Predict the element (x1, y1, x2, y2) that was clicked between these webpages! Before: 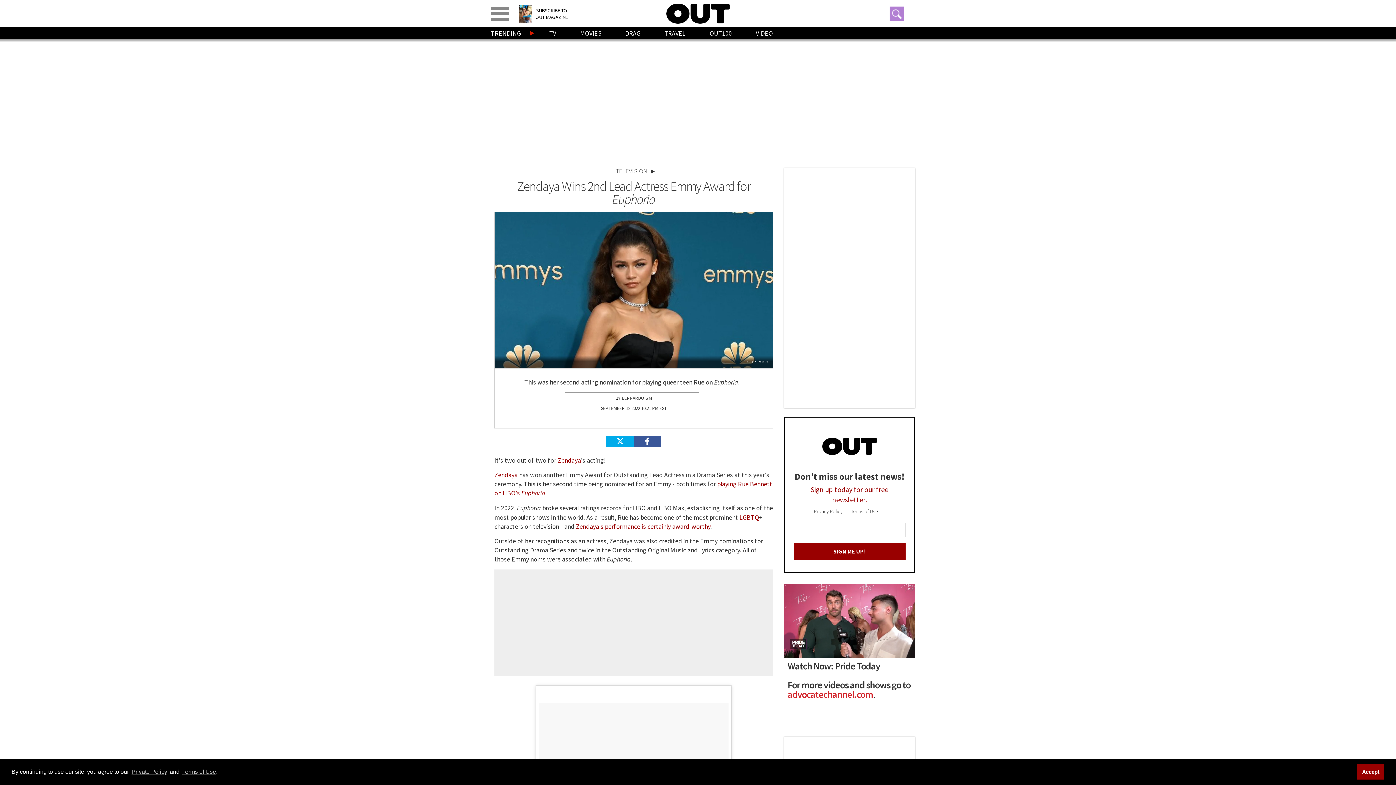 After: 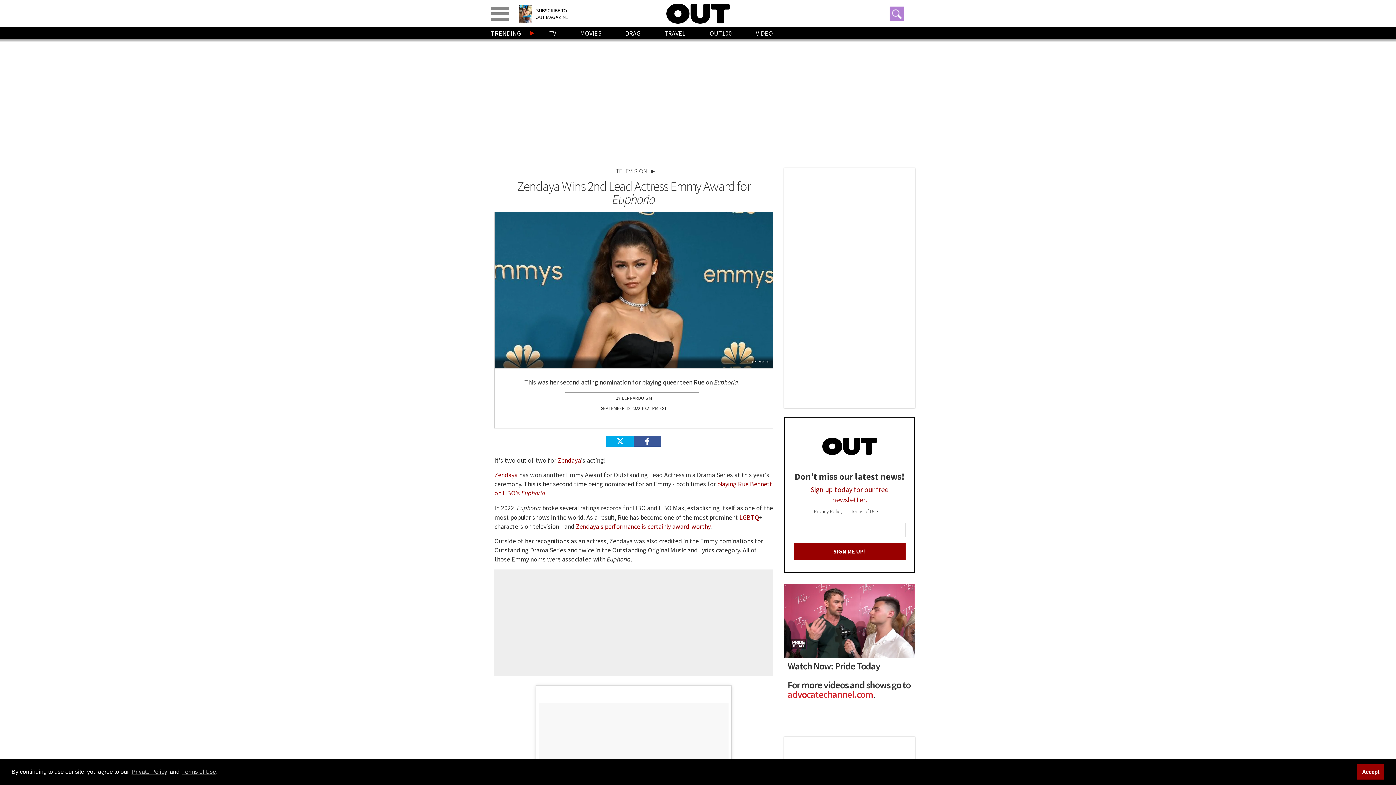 Action: bbox: (851, 508, 885, 515) label: Terms of Use